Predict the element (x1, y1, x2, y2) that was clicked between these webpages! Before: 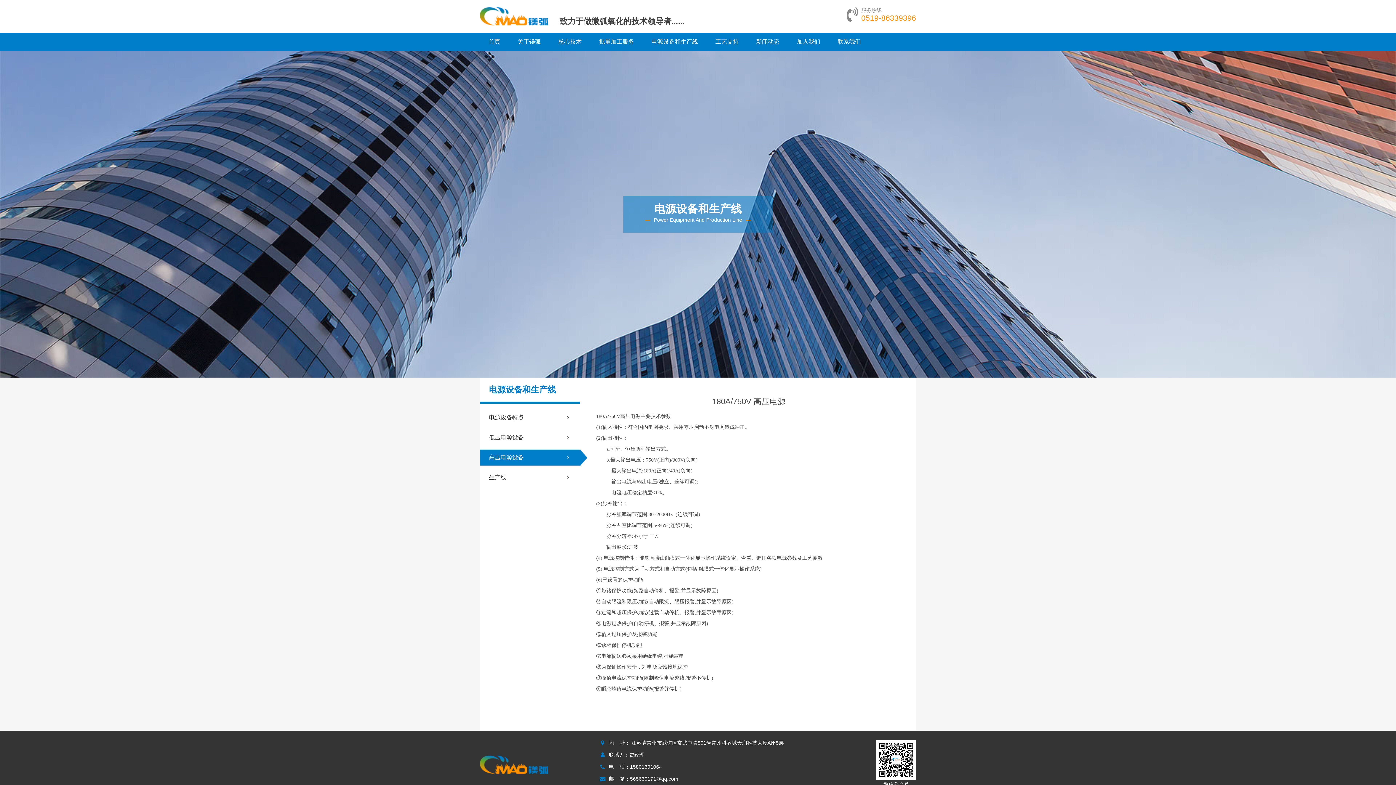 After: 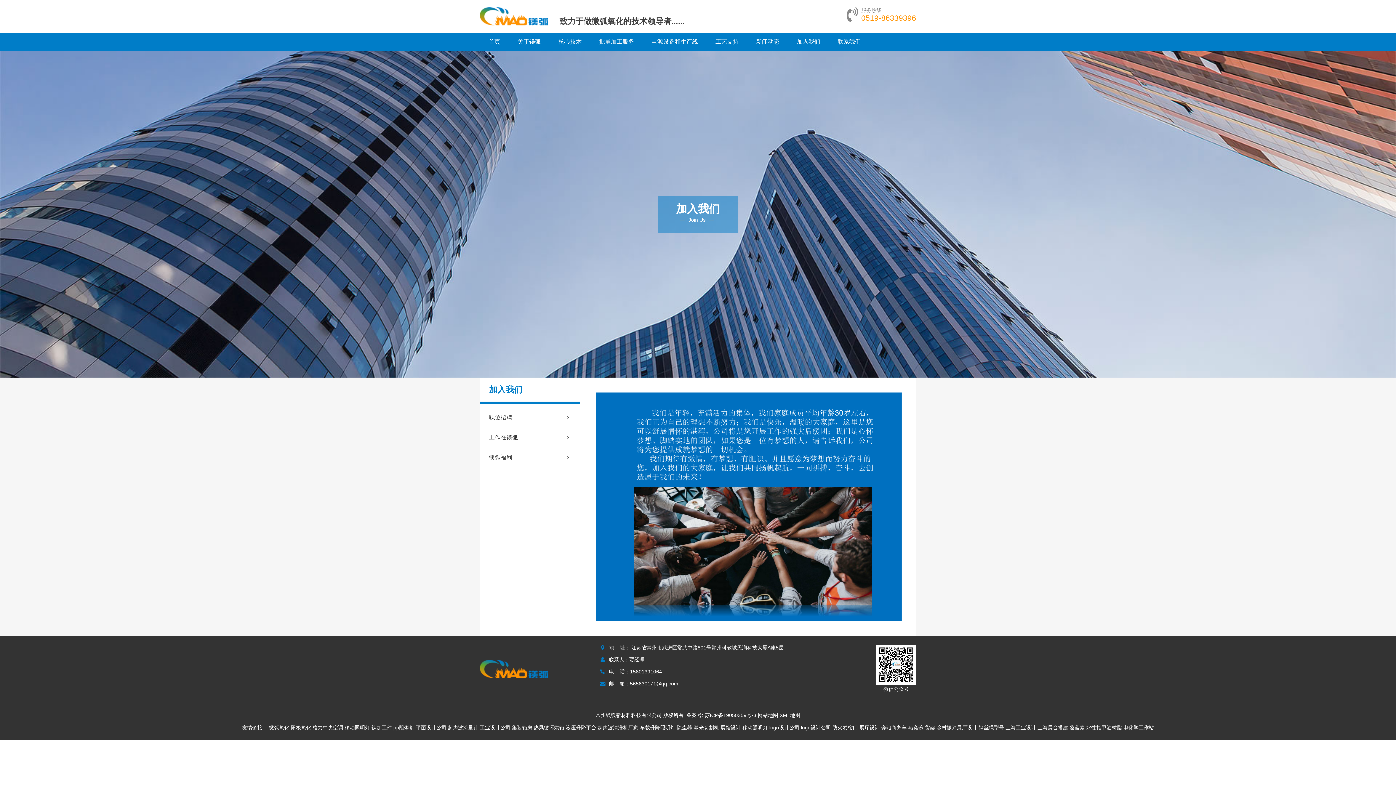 Action: label: 加入我们 bbox: (788, 32, 829, 50)